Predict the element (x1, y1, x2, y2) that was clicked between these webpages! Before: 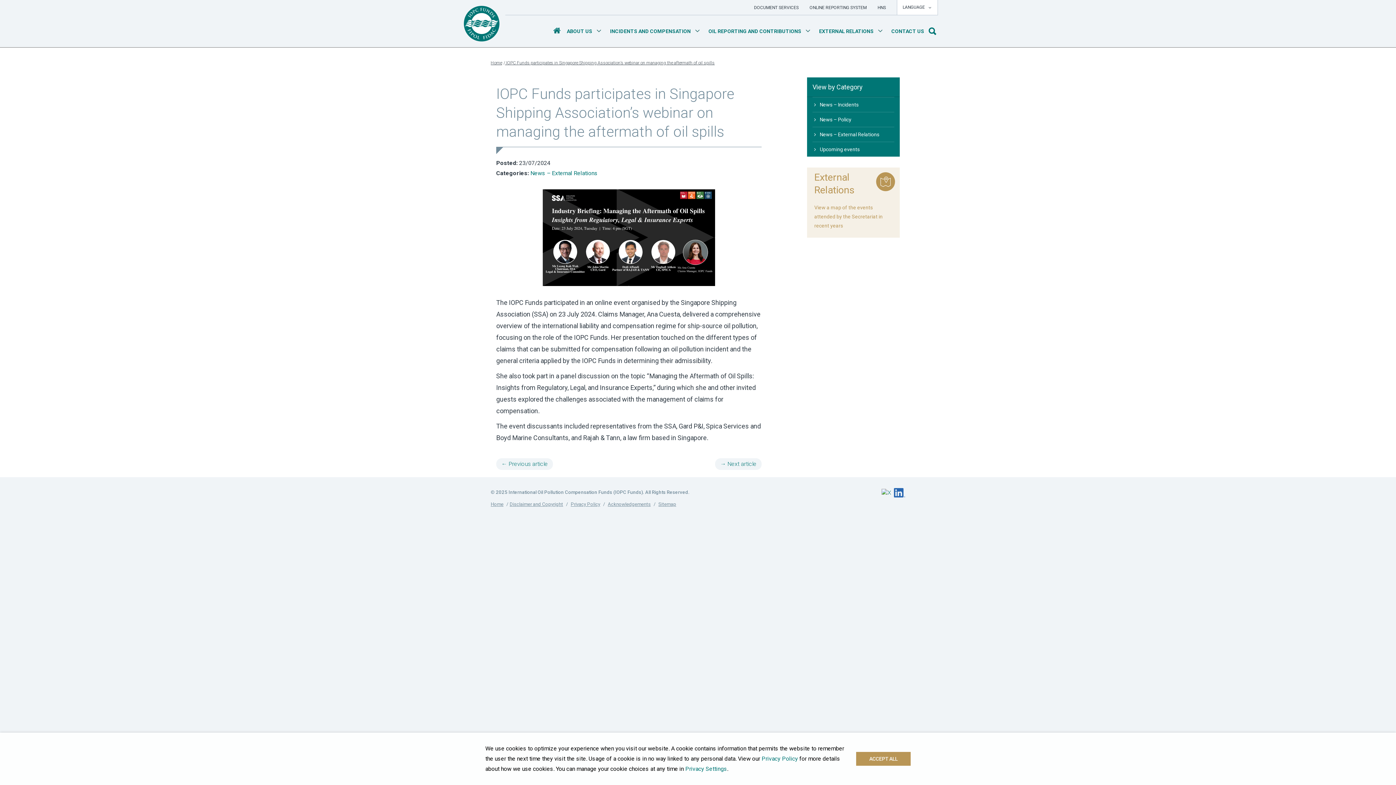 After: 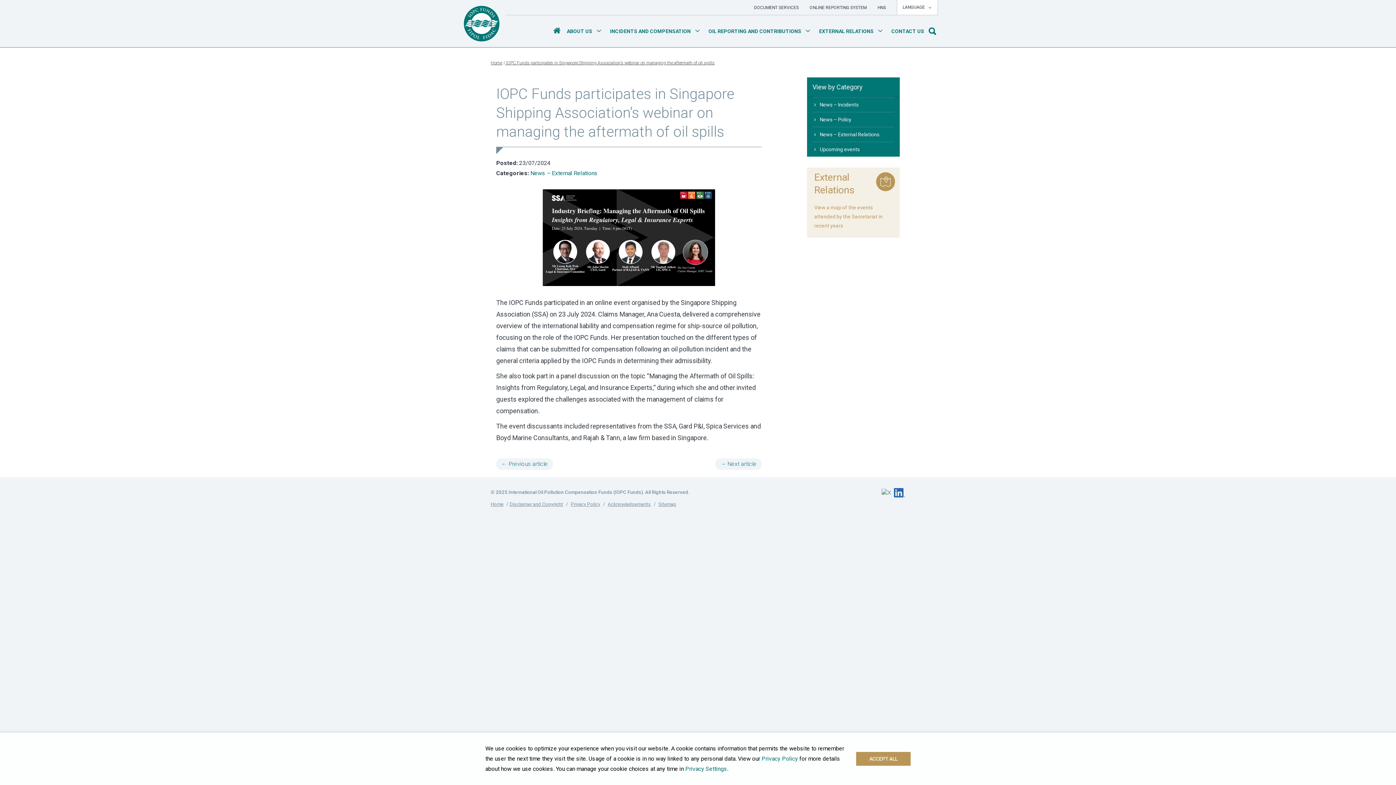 Action: bbox: (881, 488, 894, 497)